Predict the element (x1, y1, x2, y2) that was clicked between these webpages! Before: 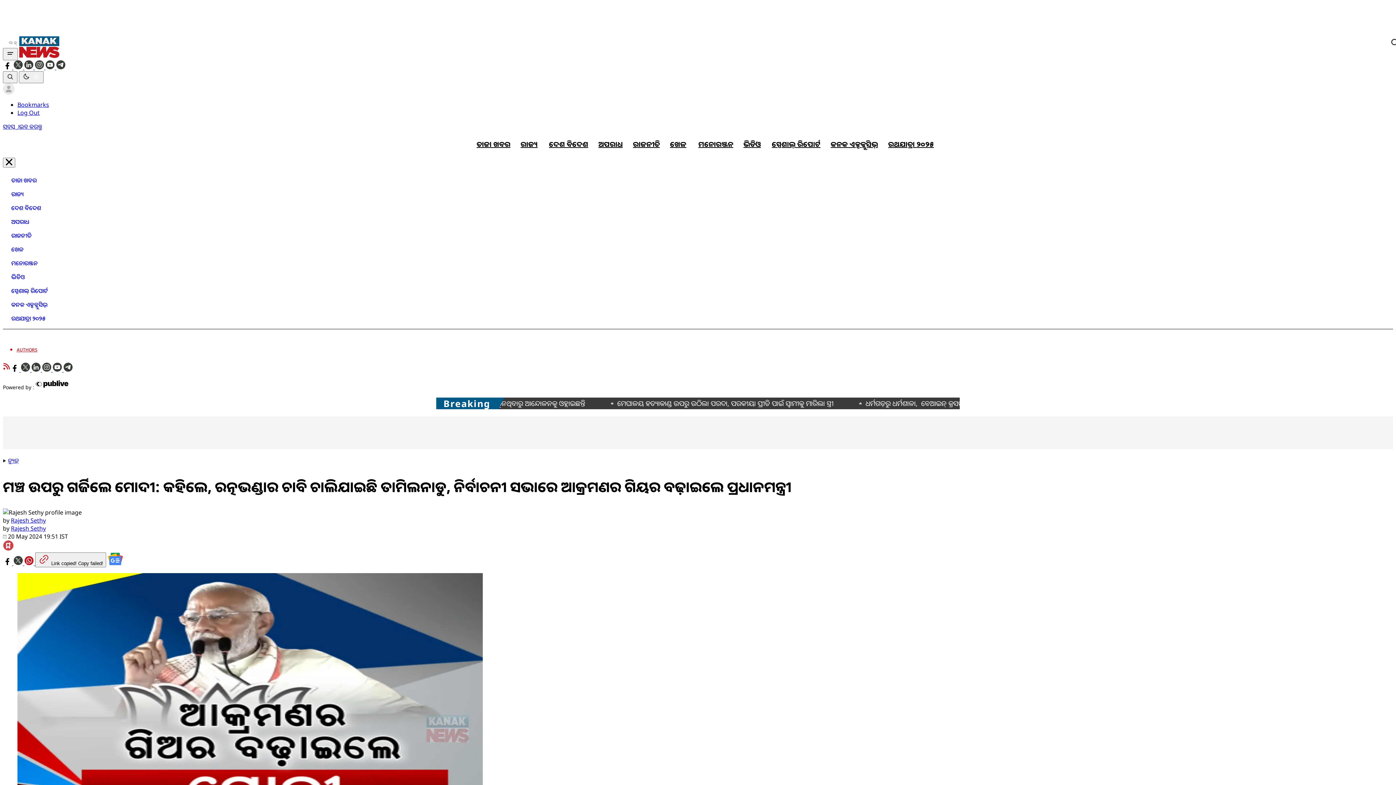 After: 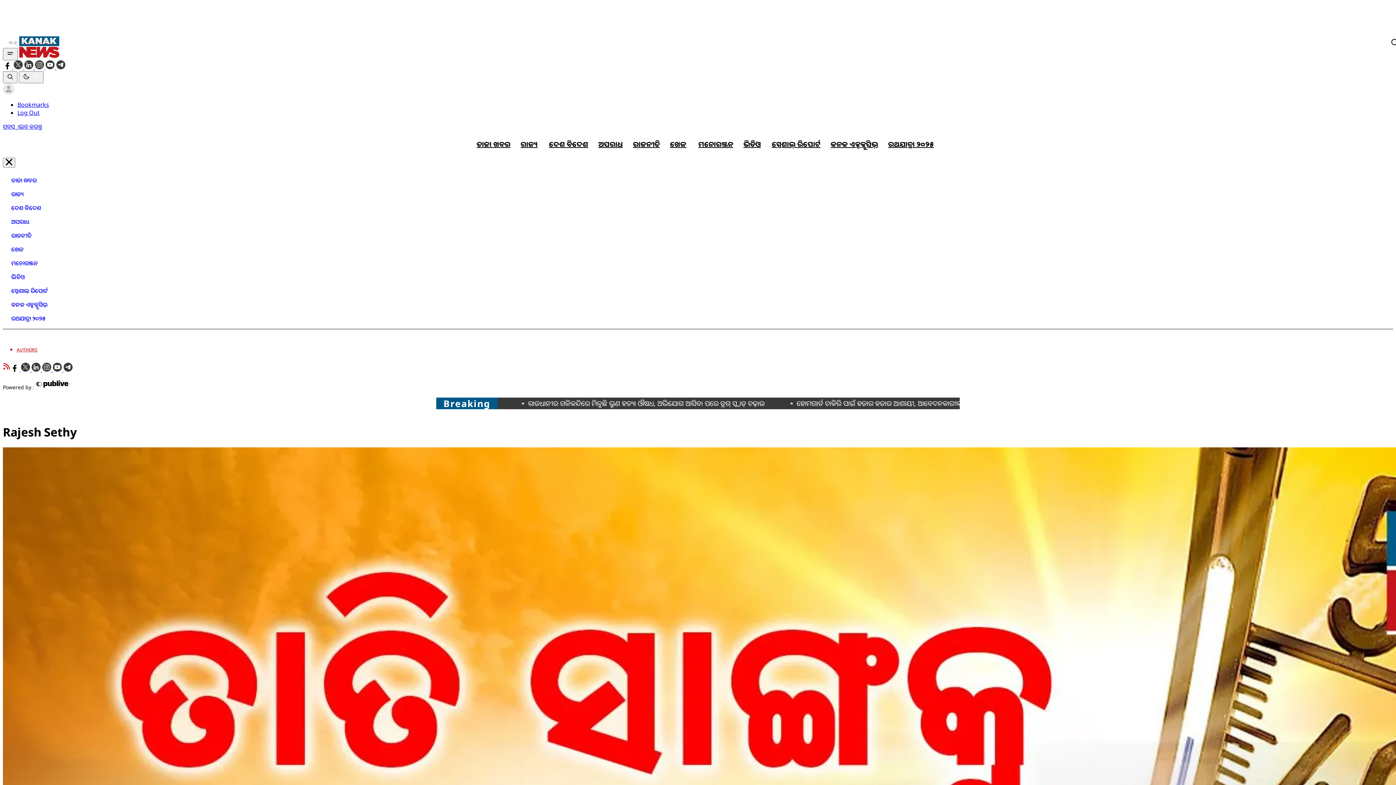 Action: label: Rajesh Sethy bbox: (10, 524, 45, 532)